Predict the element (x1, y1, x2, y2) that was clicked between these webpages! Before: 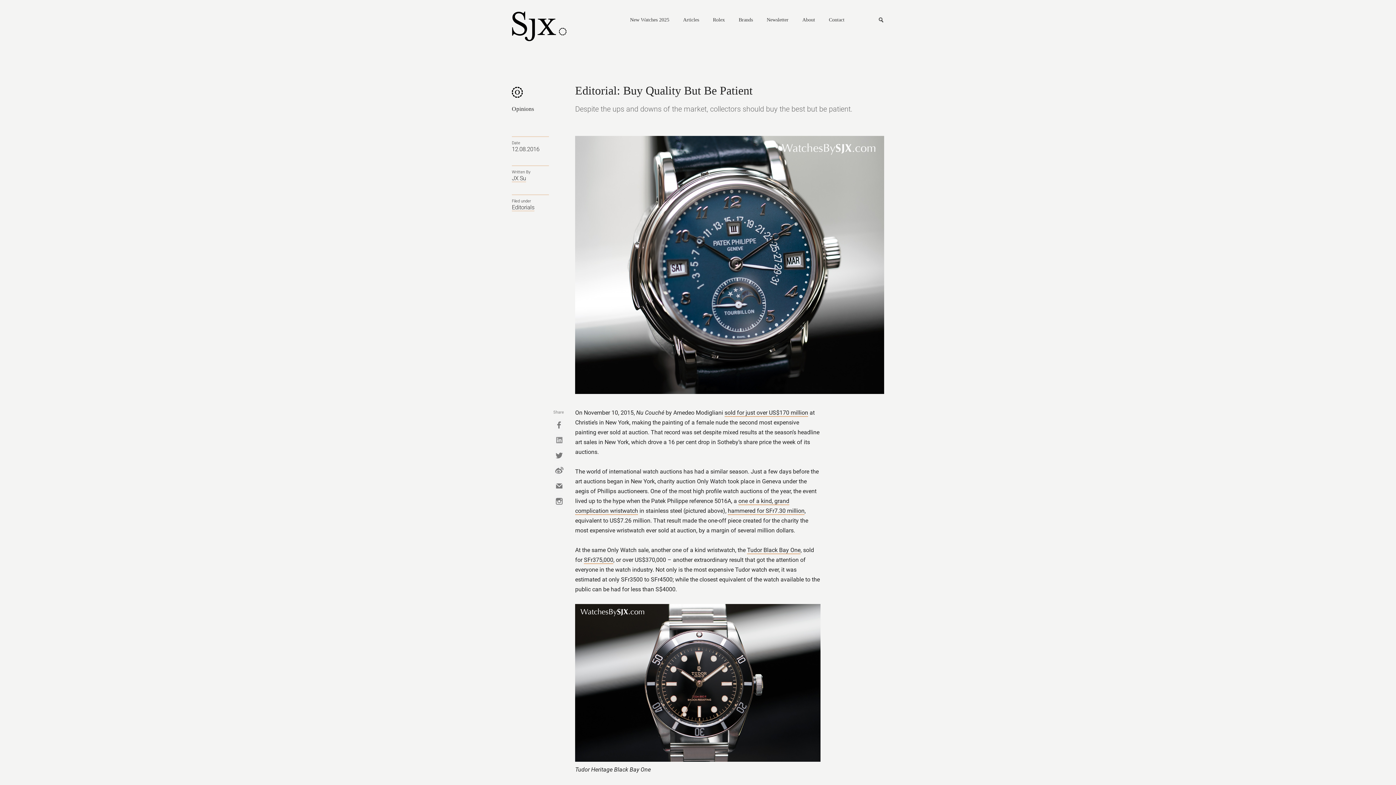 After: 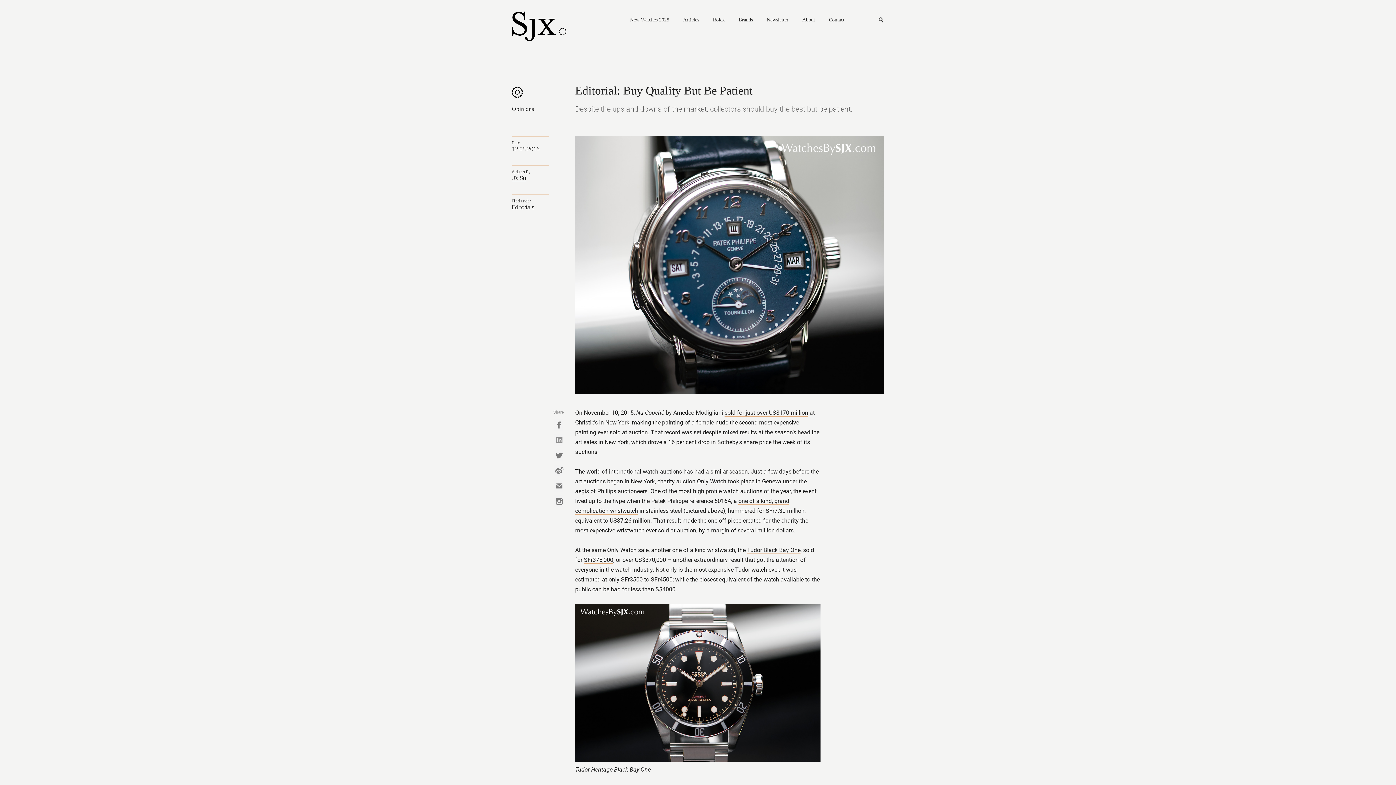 Action: label: hammered for SFr7.30 million bbox: (728, 507, 804, 515)